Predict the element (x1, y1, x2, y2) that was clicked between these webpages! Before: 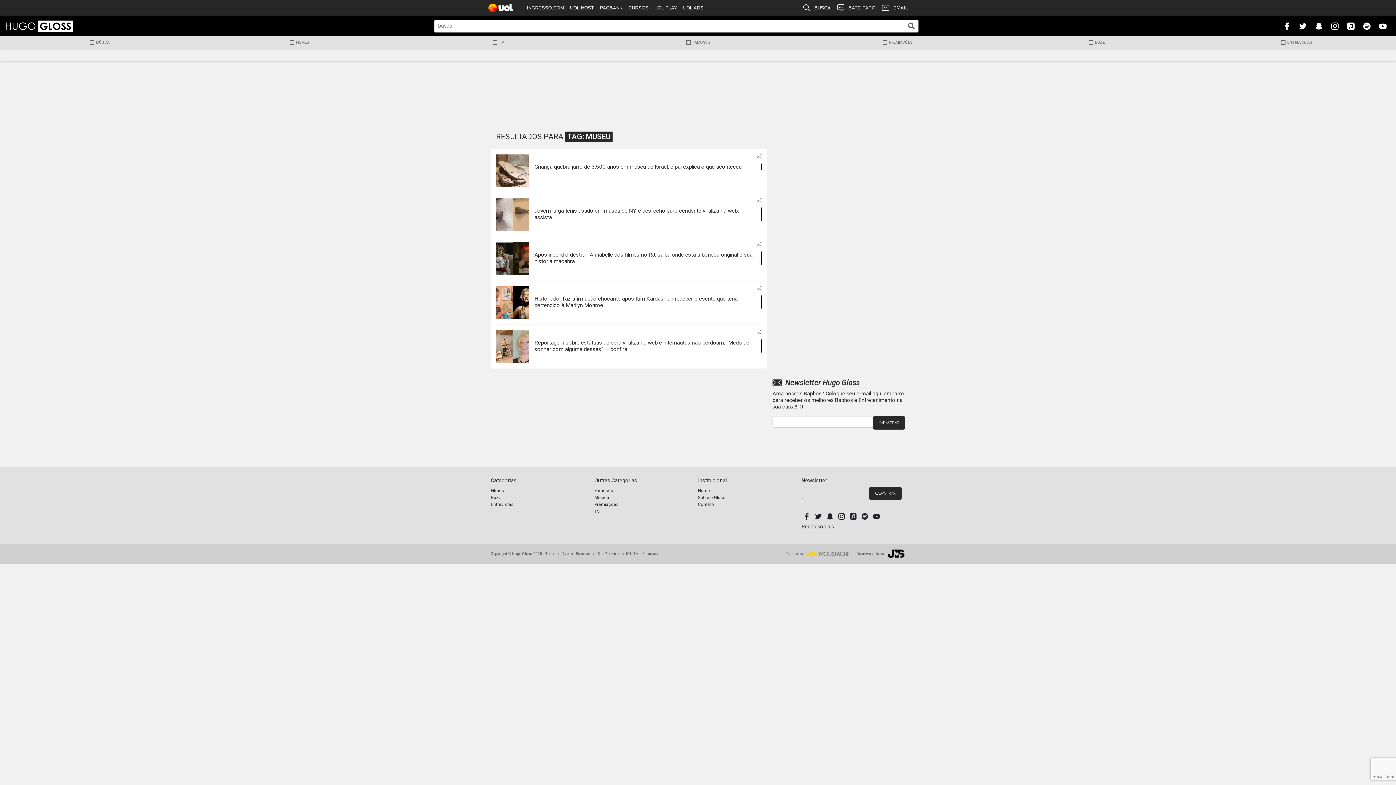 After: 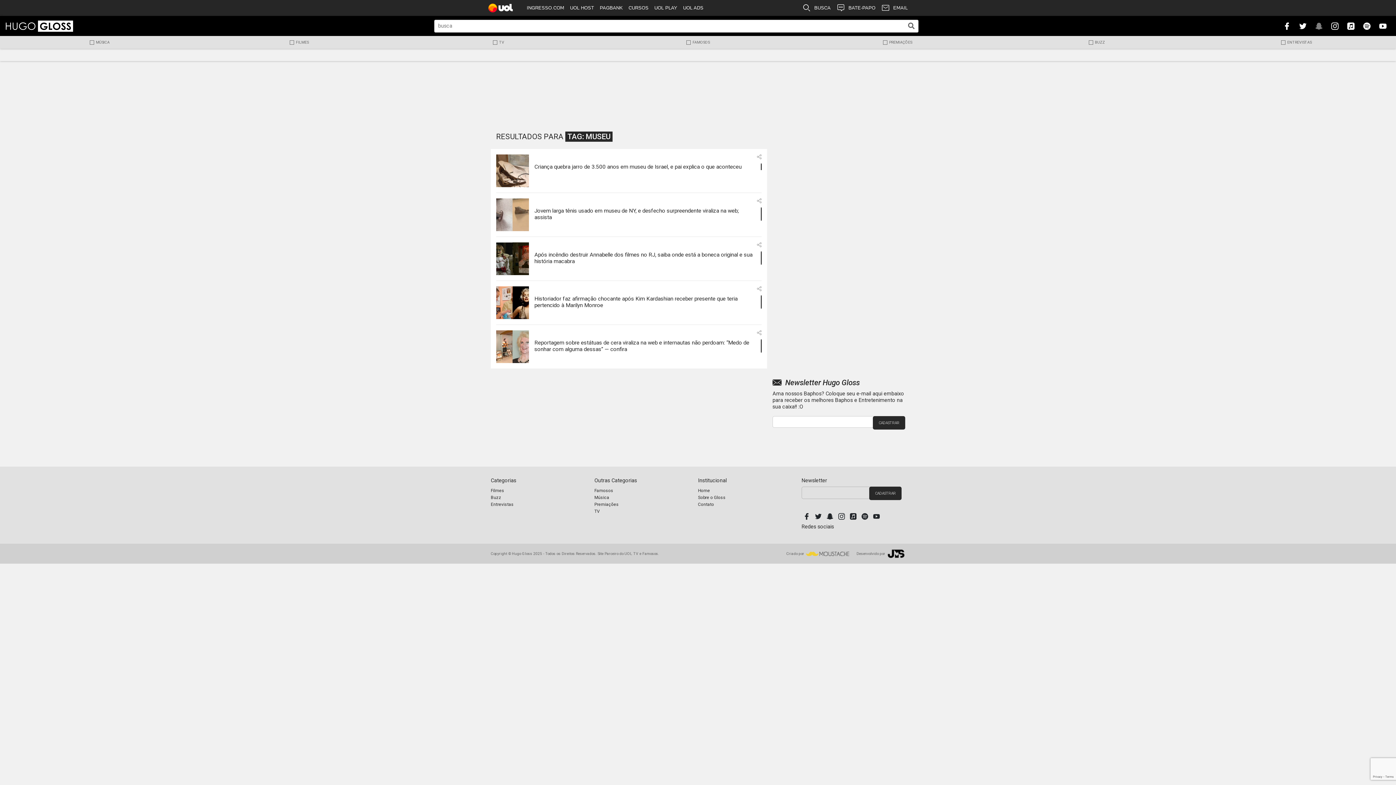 Action: bbox: (1313, 19, 1324, 32)